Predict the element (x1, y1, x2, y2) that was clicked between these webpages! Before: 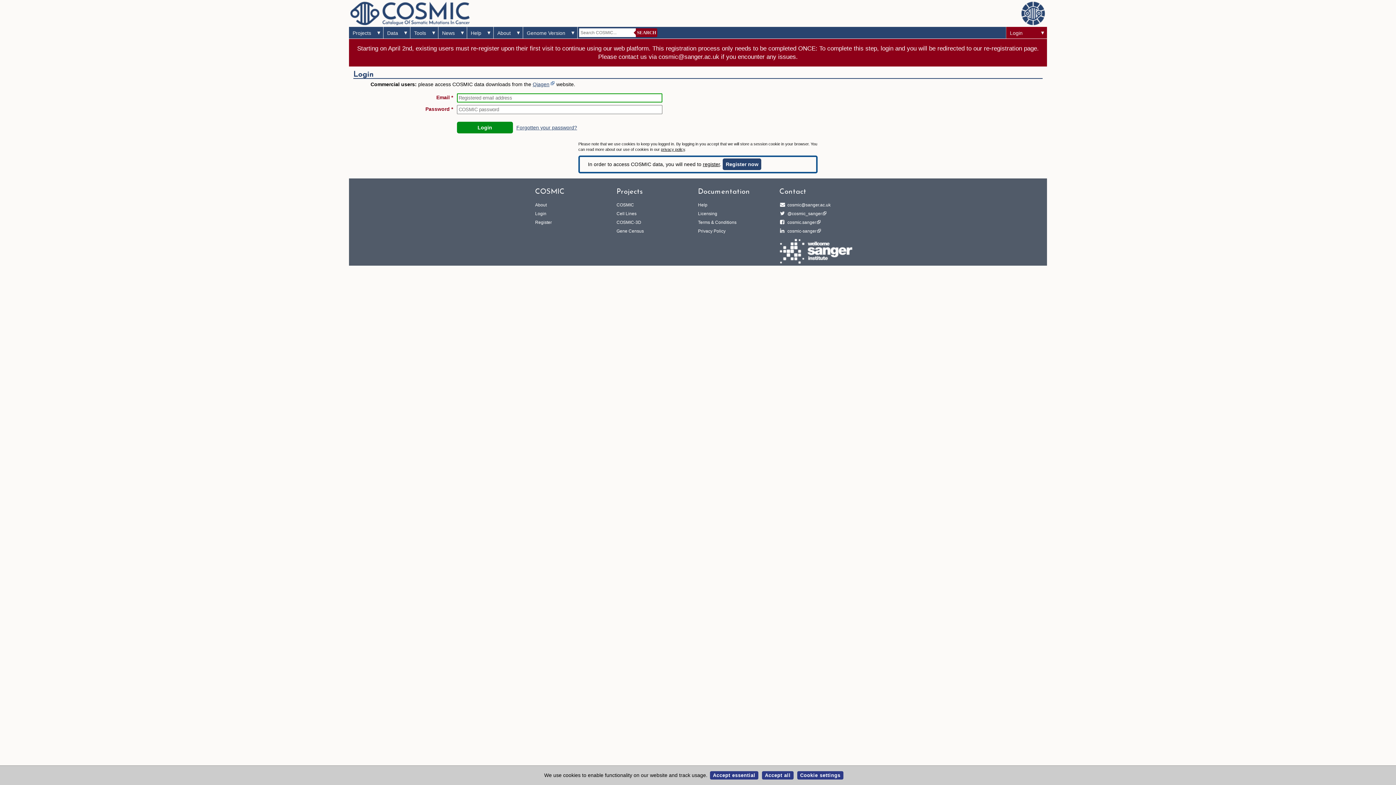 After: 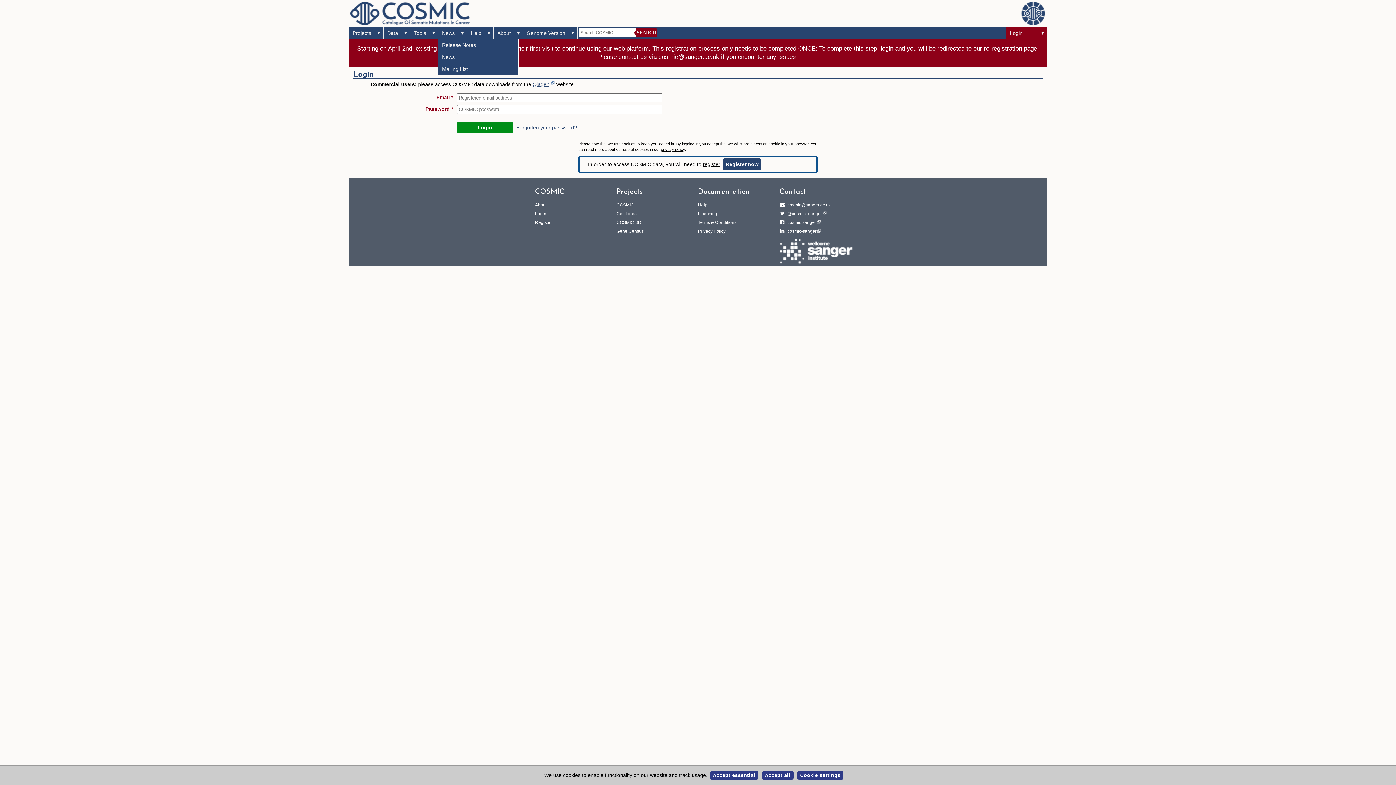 Action: label: News bbox: (438, 26, 458, 39)